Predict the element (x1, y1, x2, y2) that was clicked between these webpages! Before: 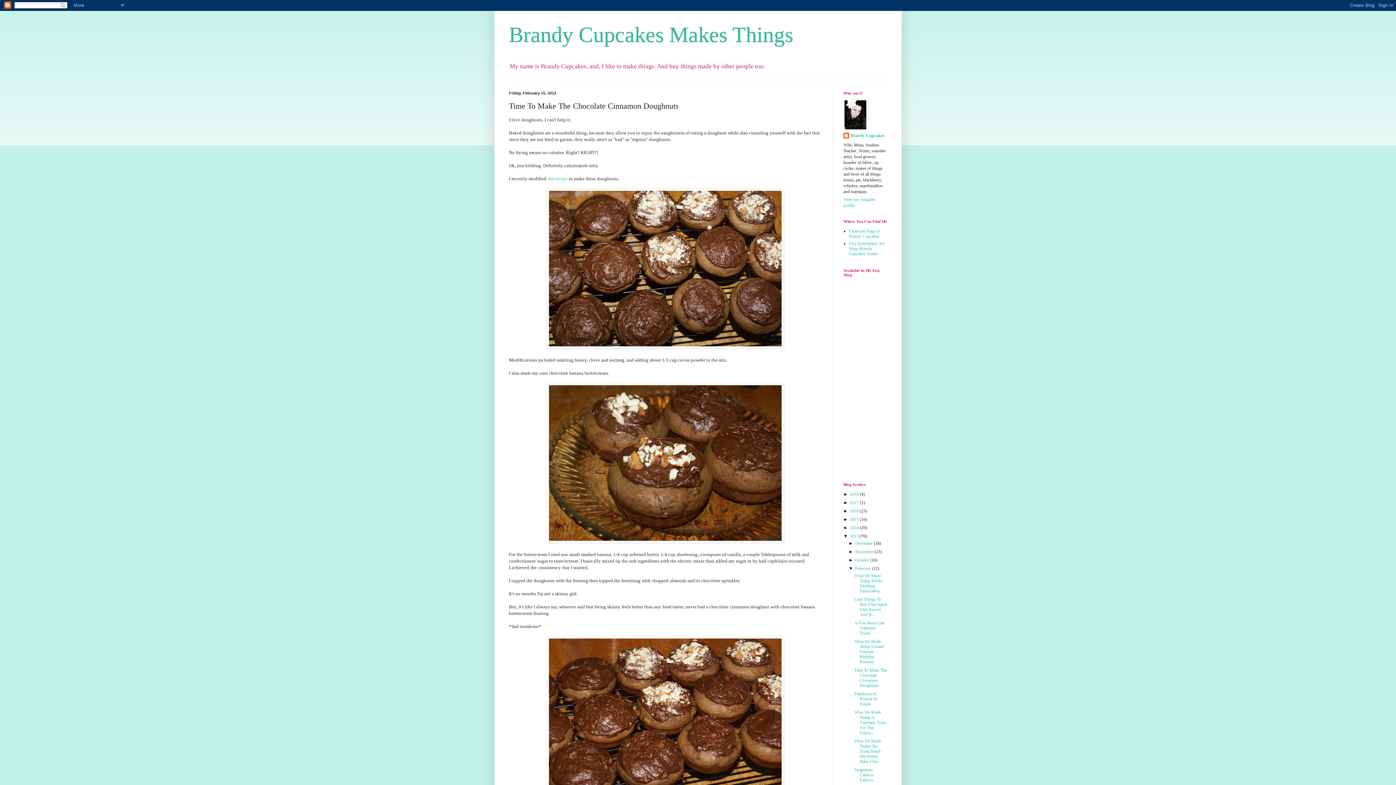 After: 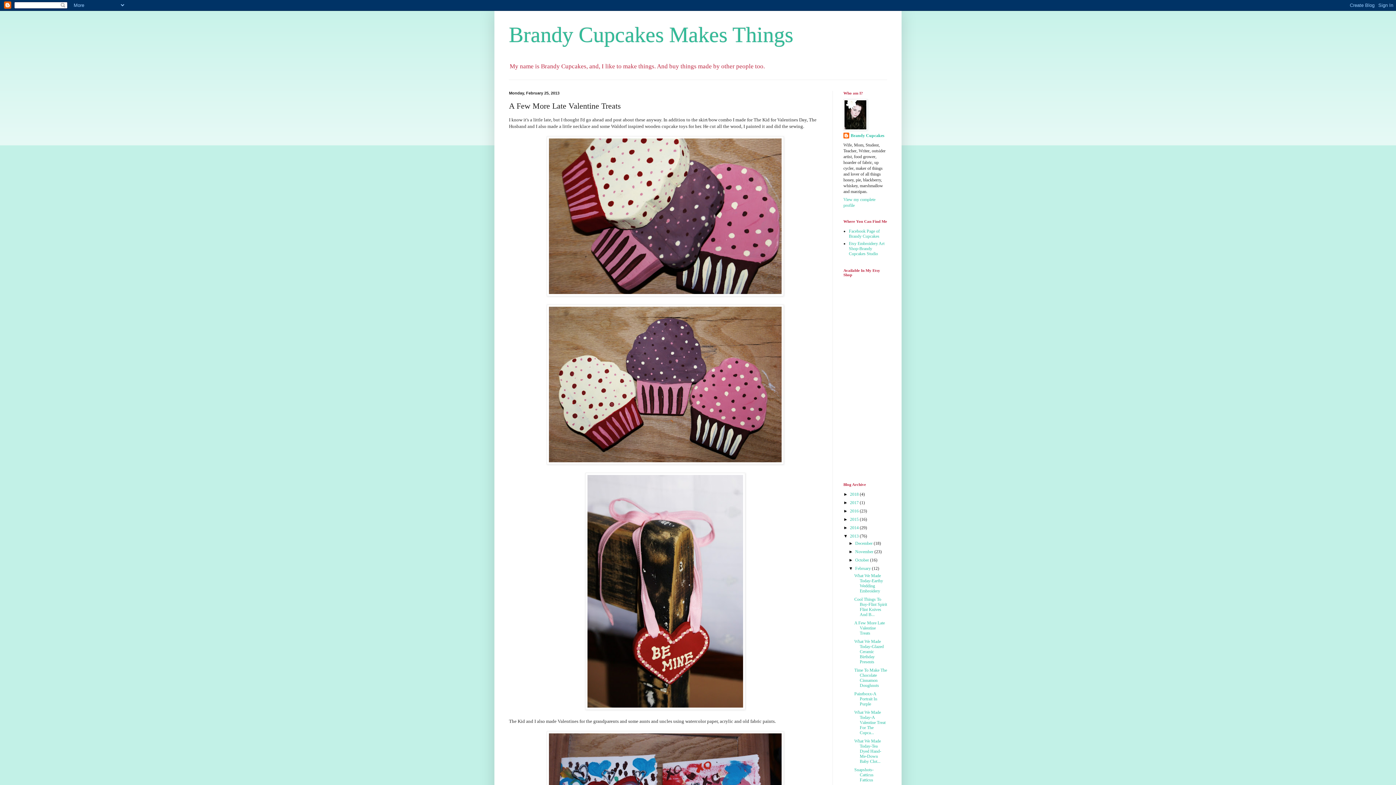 Action: label: A Few More Late Valentine Treats bbox: (854, 620, 885, 636)